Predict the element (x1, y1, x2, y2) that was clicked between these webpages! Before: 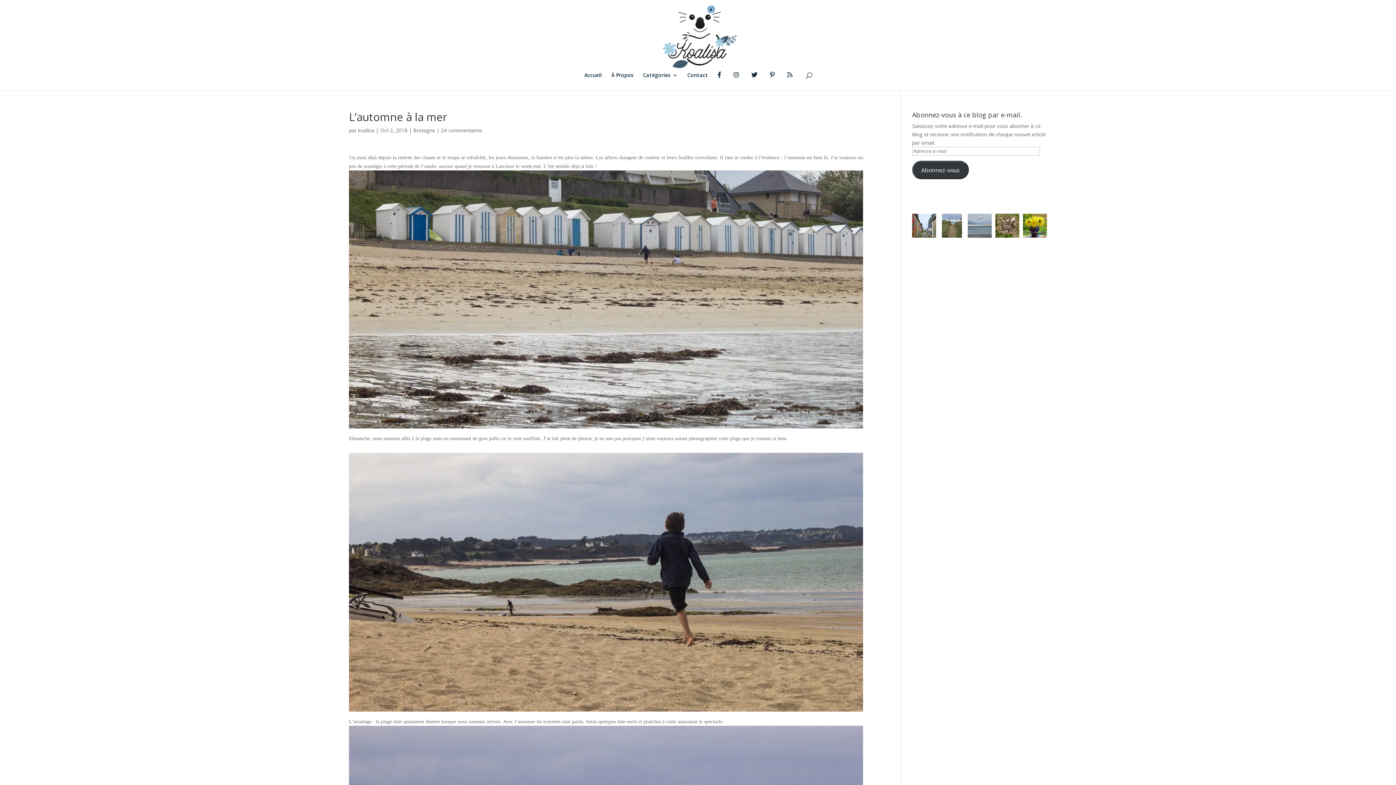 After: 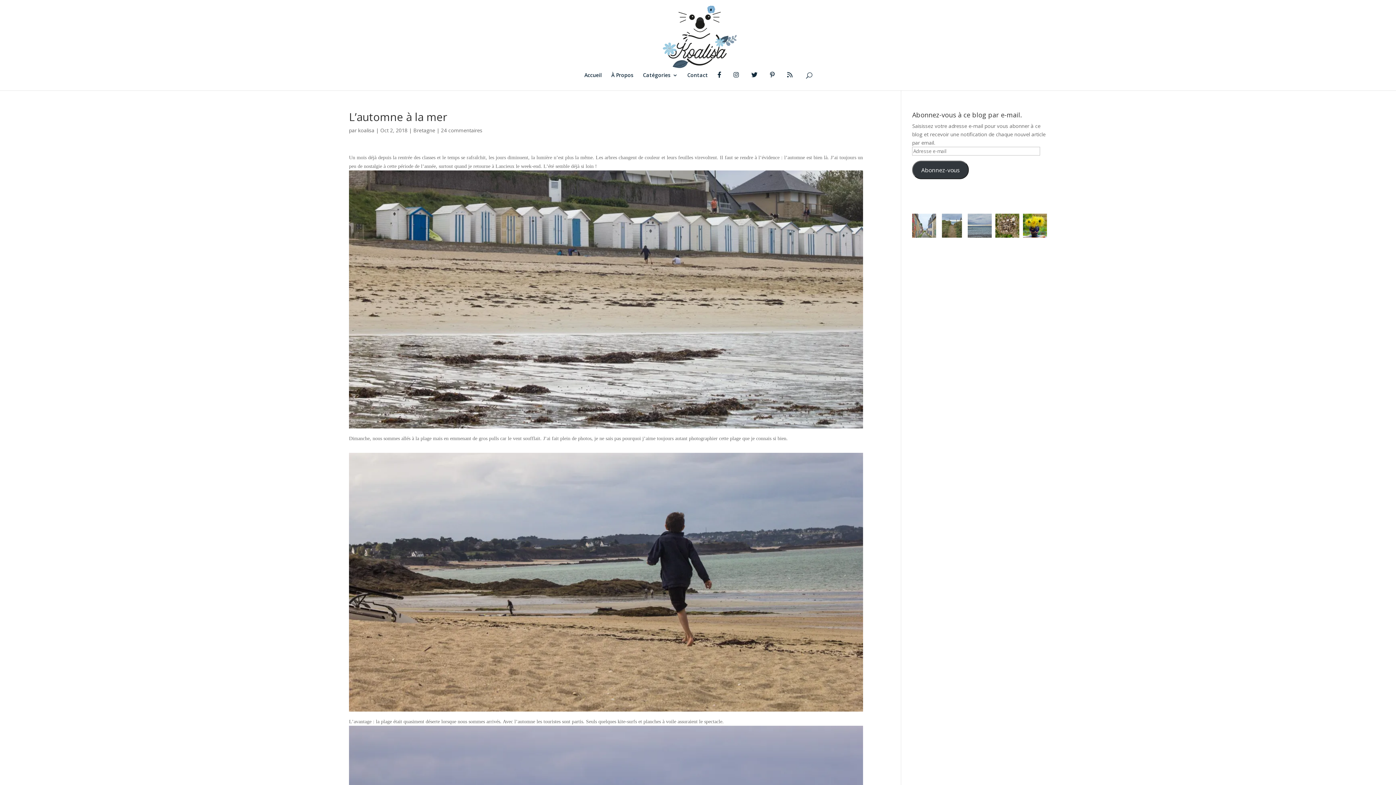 Action: bbox: (912, 213, 936, 237) label: Landévennec. #landevennec #presquiledecrozon #fin